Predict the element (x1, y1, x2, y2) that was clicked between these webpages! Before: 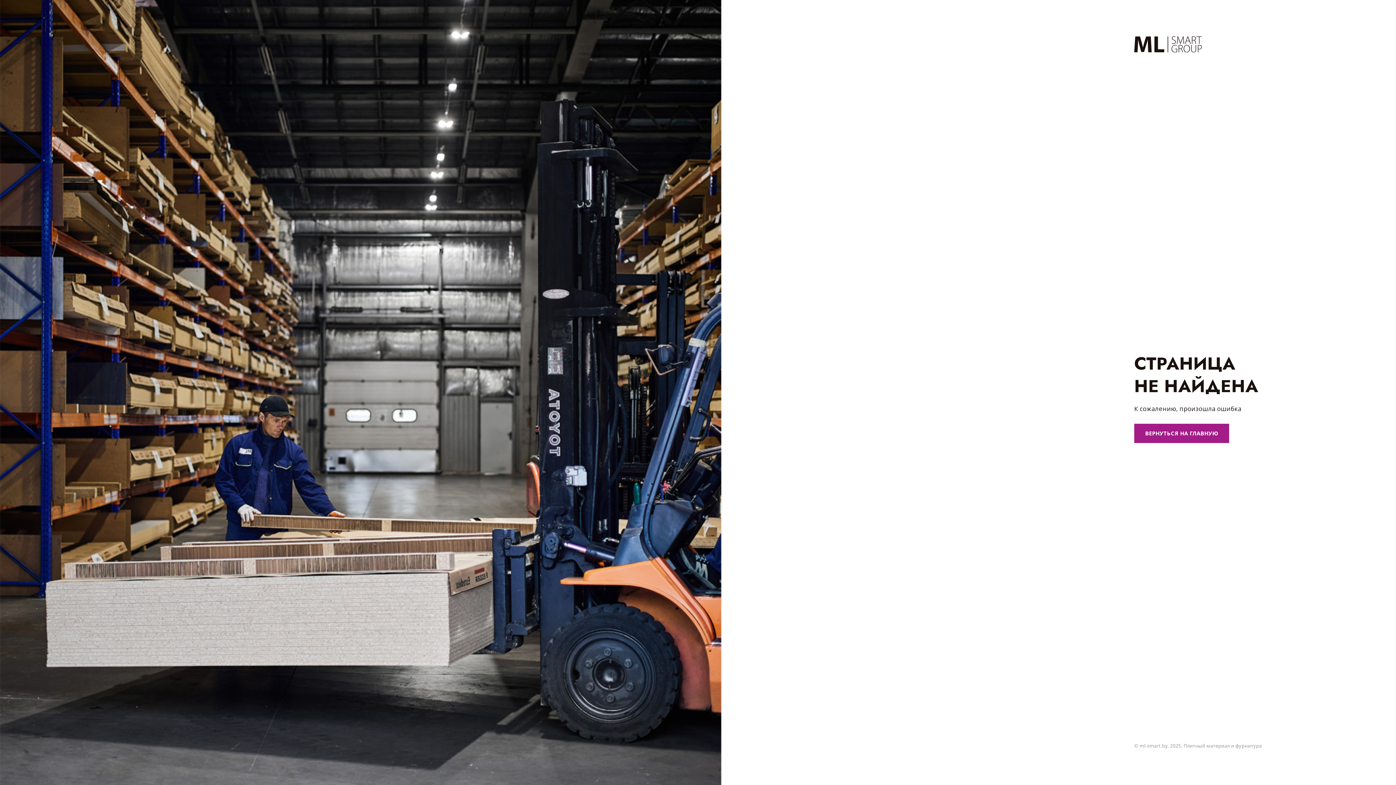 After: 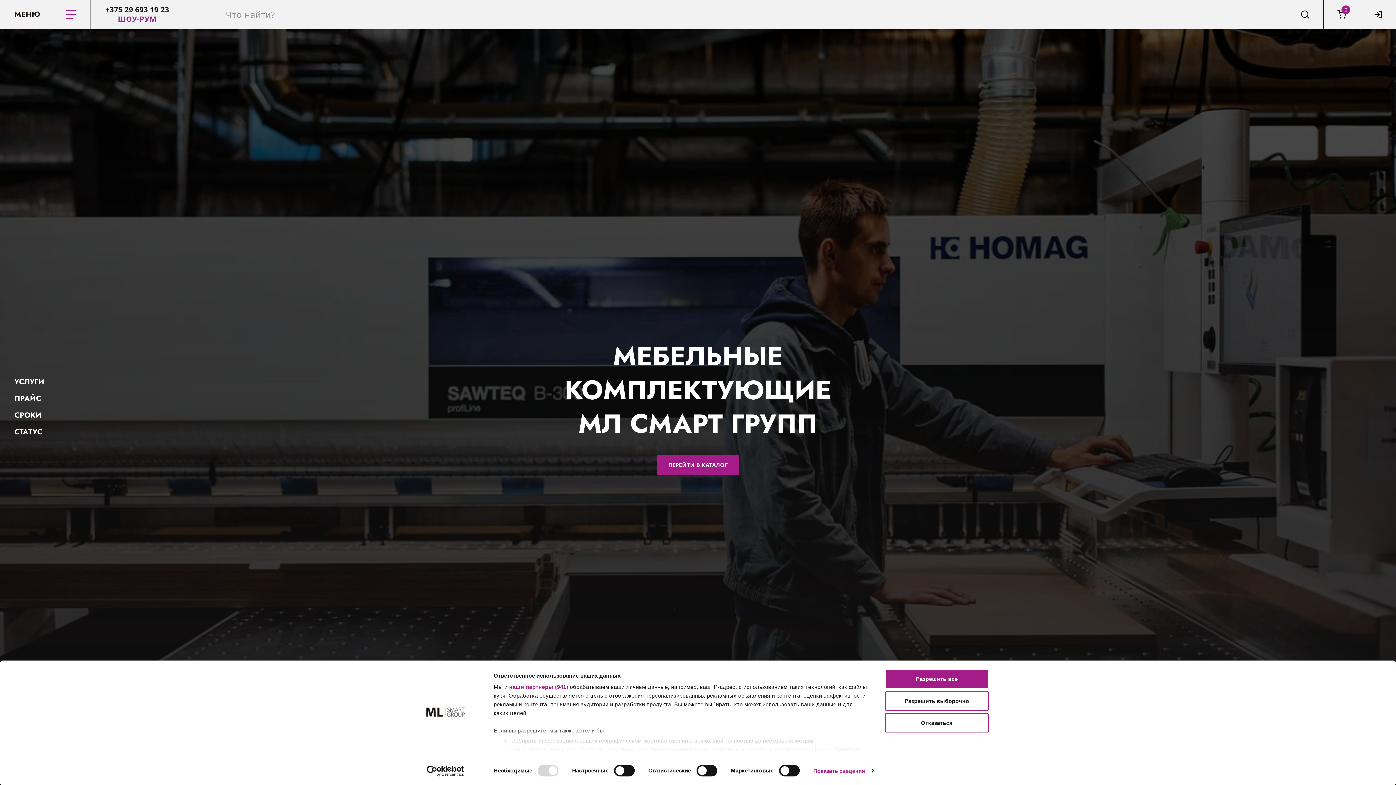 Action: label: ВЕРНУТЬСЯ НА ГЛАВНУЮ bbox: (1134, 423, 1229, 443)